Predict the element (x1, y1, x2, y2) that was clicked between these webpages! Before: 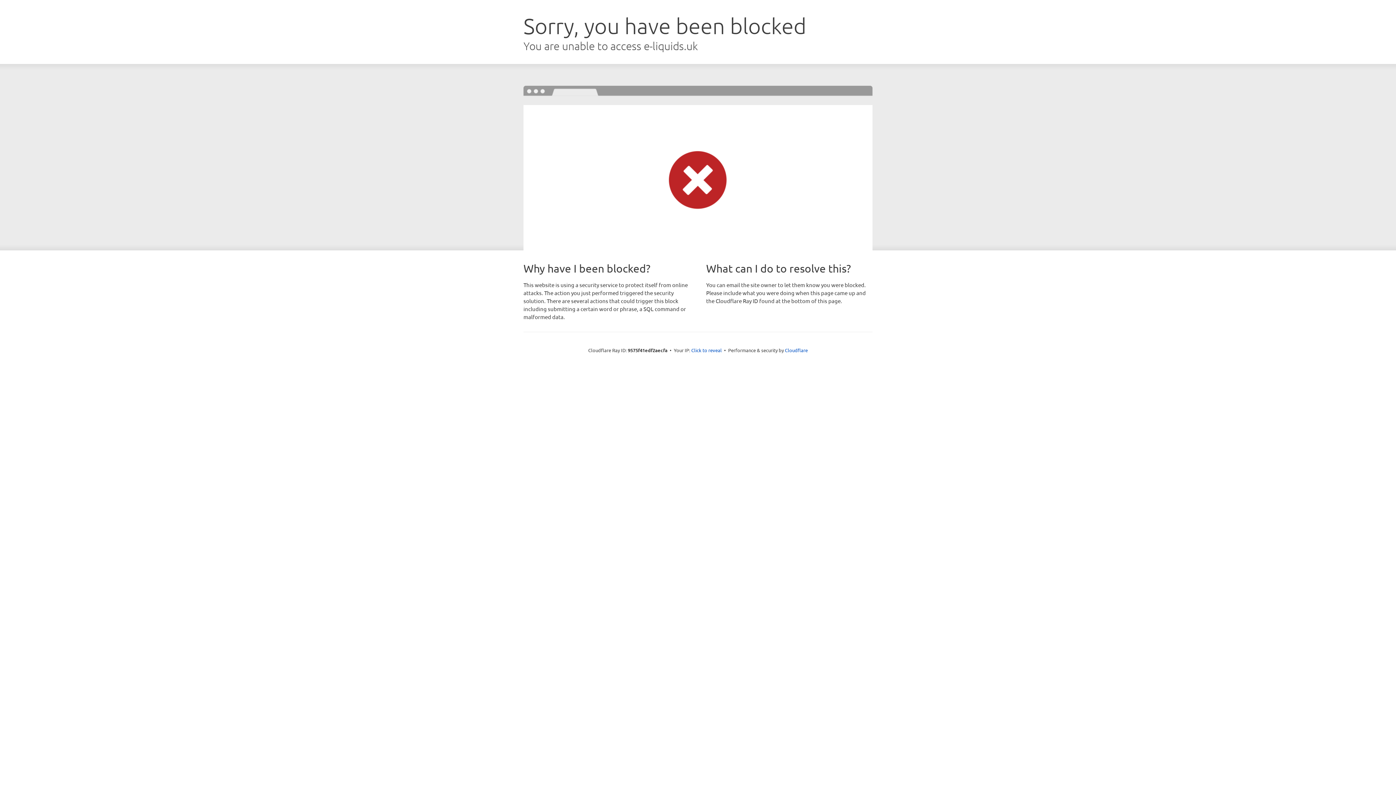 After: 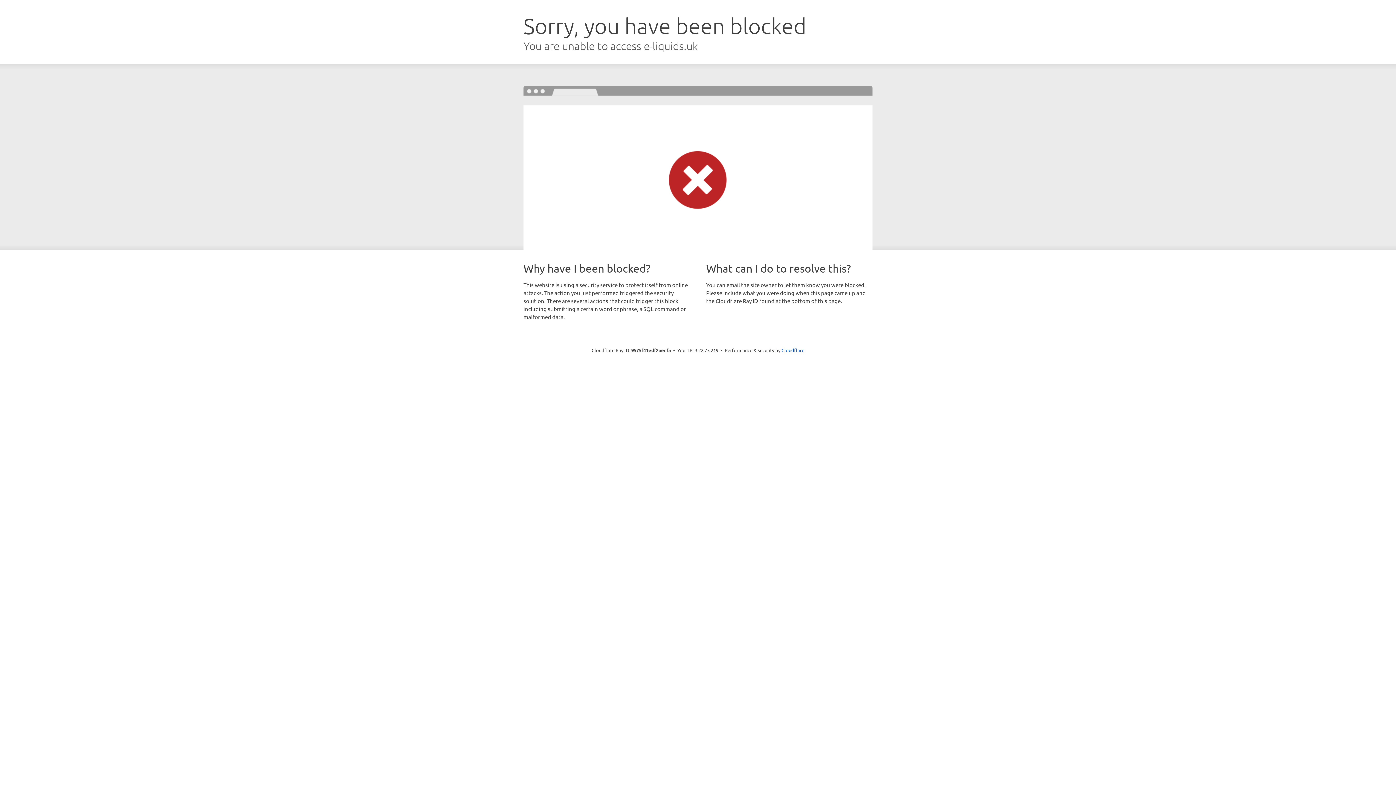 Action: label: Click to reveal bbox: (691, 346, 722, 353)